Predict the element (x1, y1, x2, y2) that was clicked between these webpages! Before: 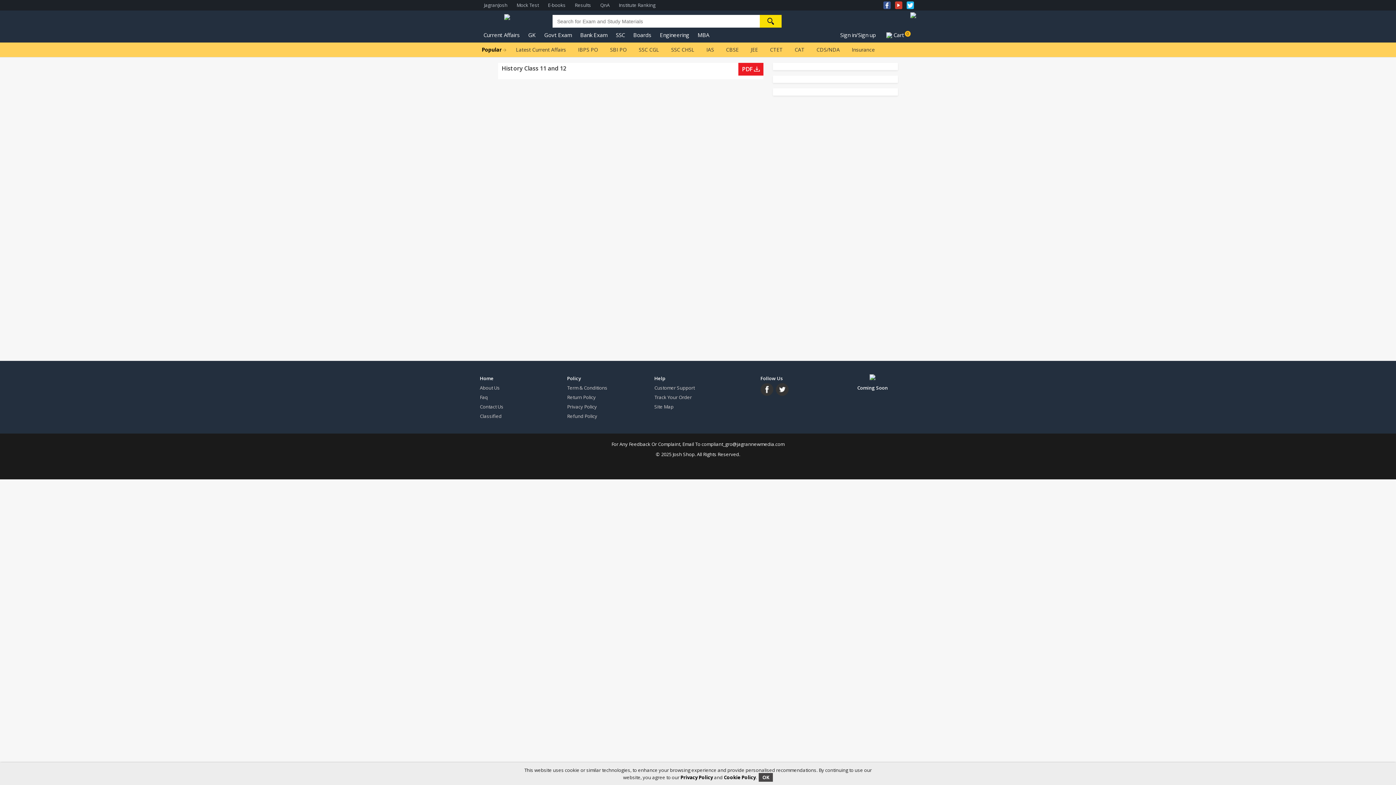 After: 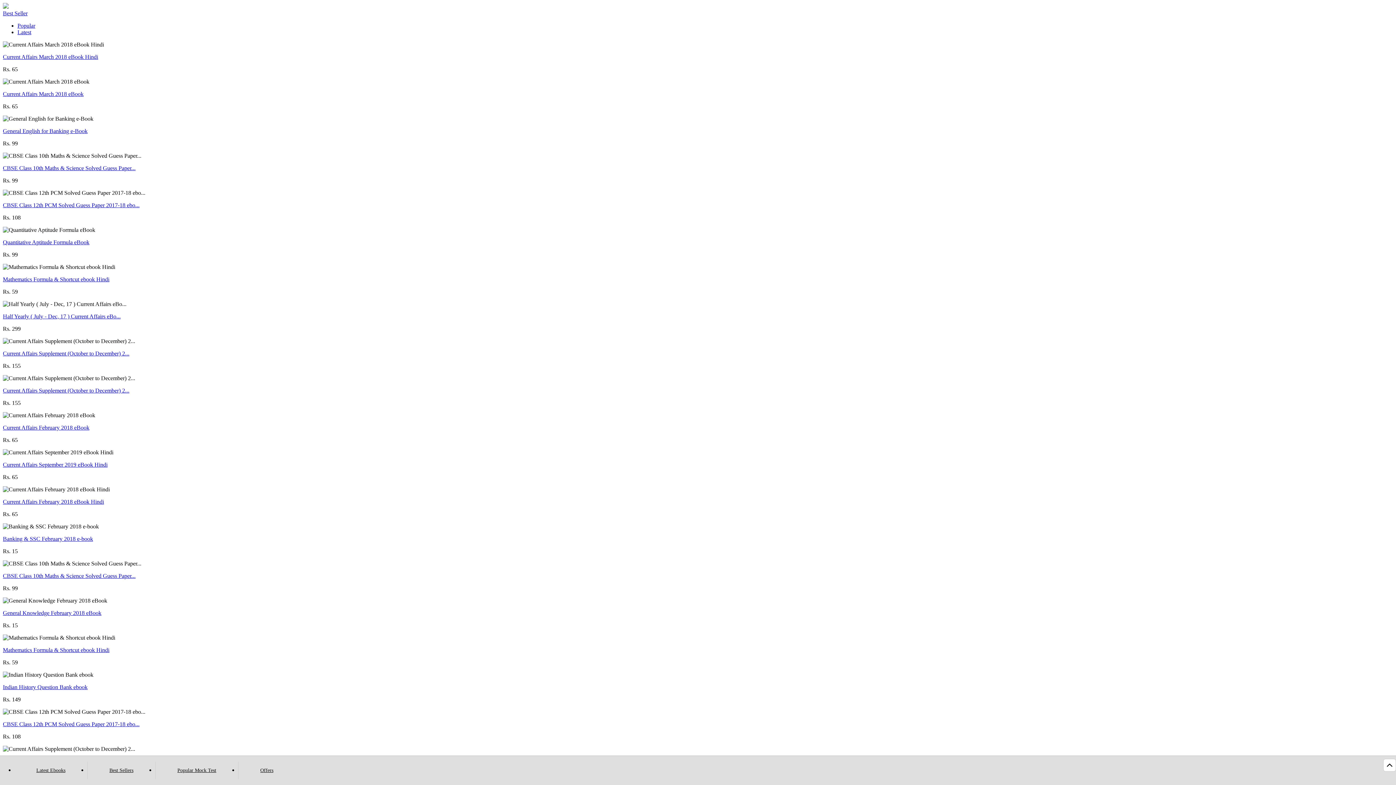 Action: label: Contact Us bbox: (480, 403, 503, 410)